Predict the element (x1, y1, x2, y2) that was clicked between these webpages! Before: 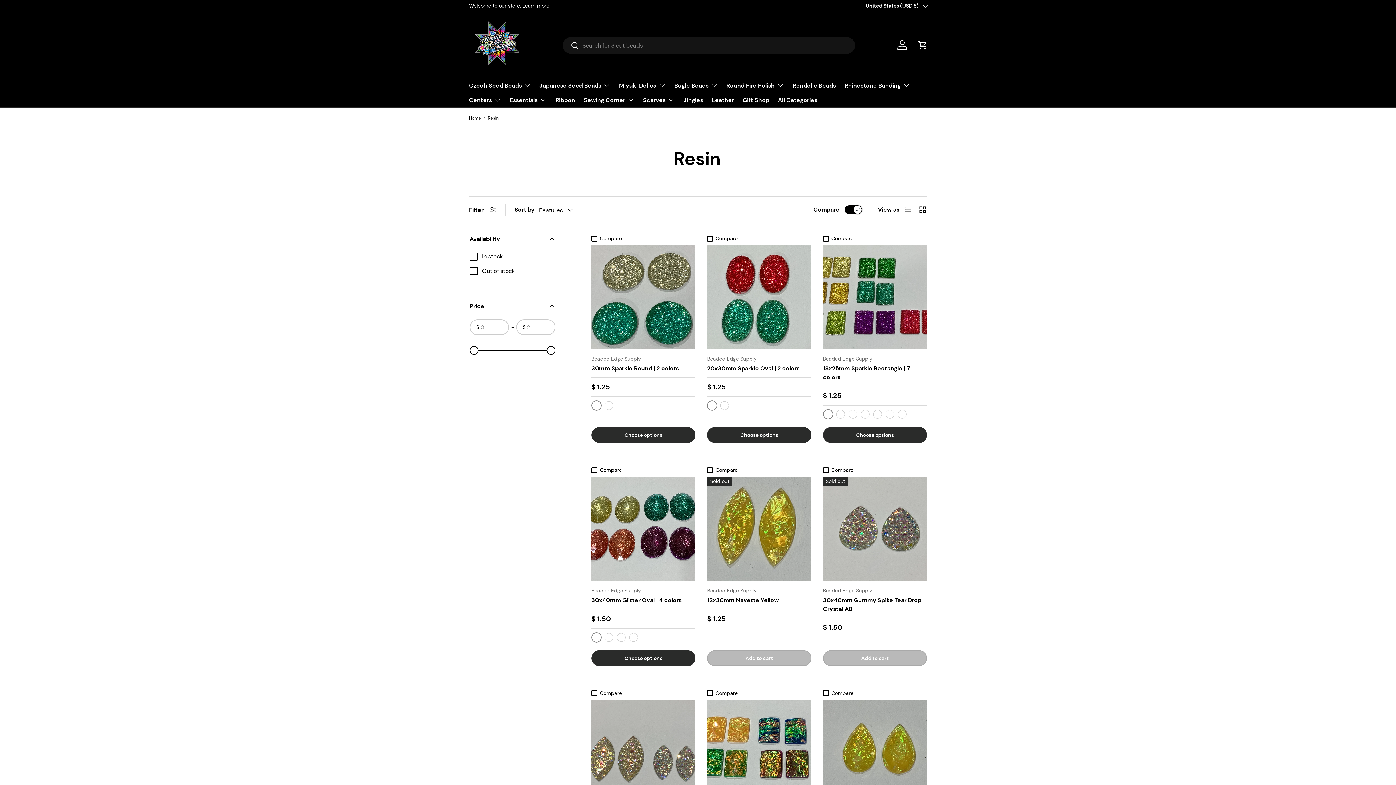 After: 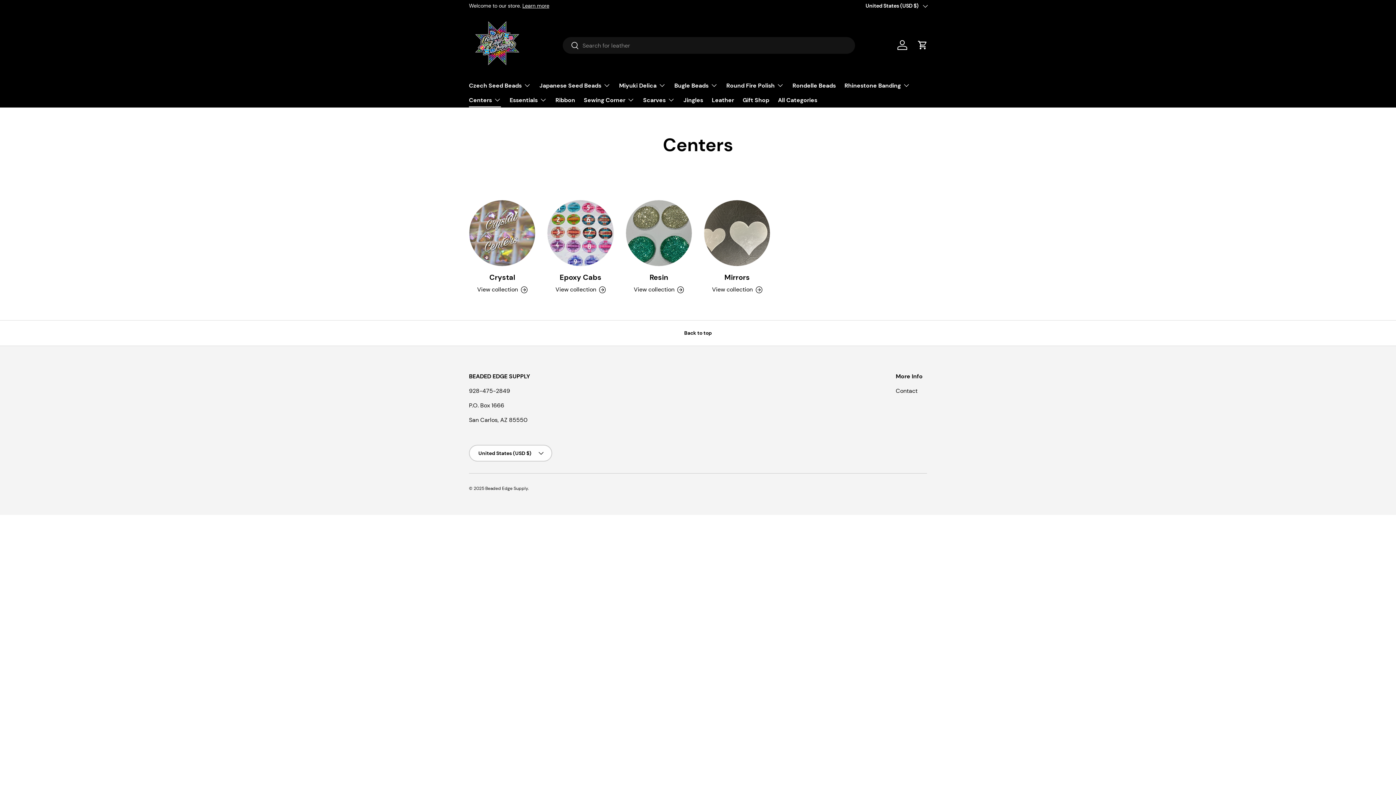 Action: label: Centers bbox: (469, 92, 501, 107)